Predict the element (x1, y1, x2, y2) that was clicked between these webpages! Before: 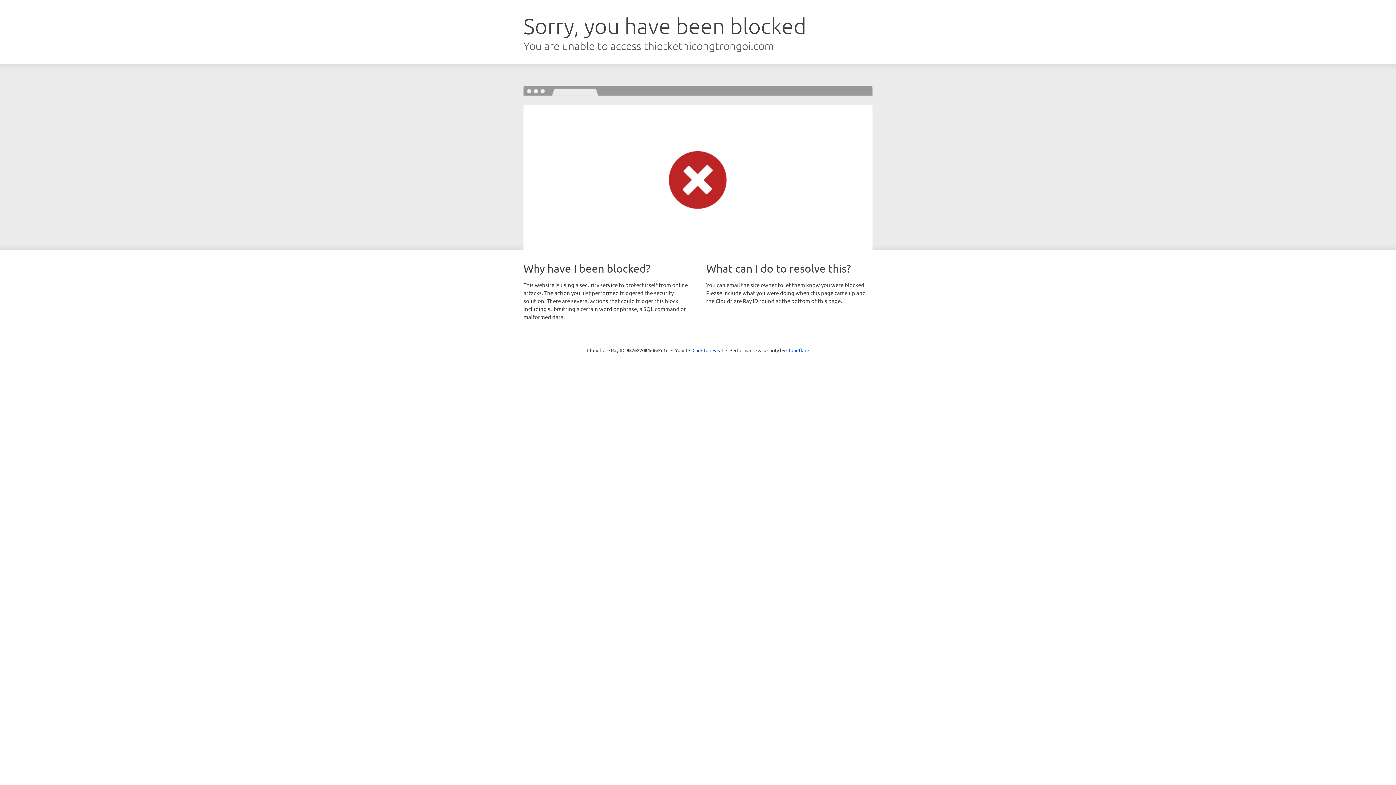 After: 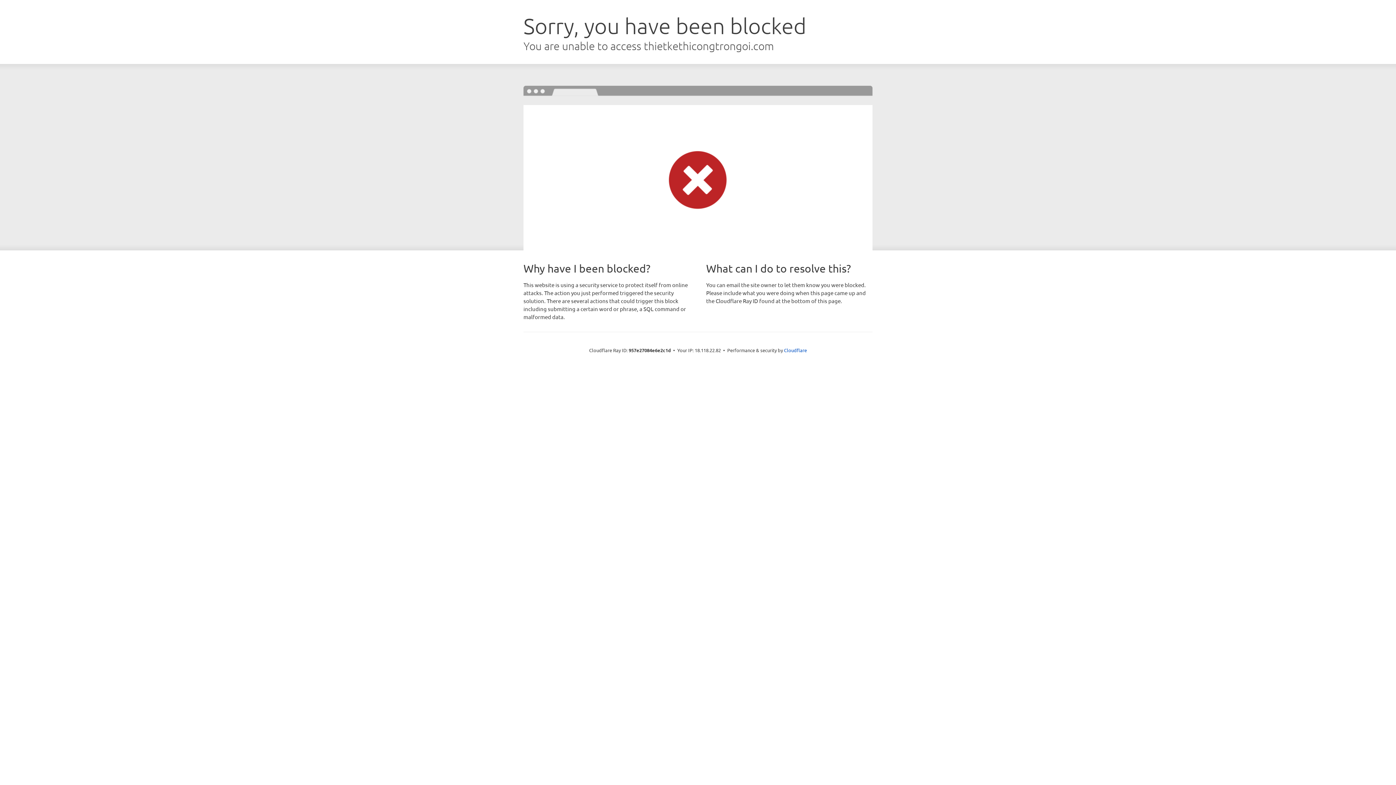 Action: label: Click to reveal bbox: (692, 346, 723, 353)